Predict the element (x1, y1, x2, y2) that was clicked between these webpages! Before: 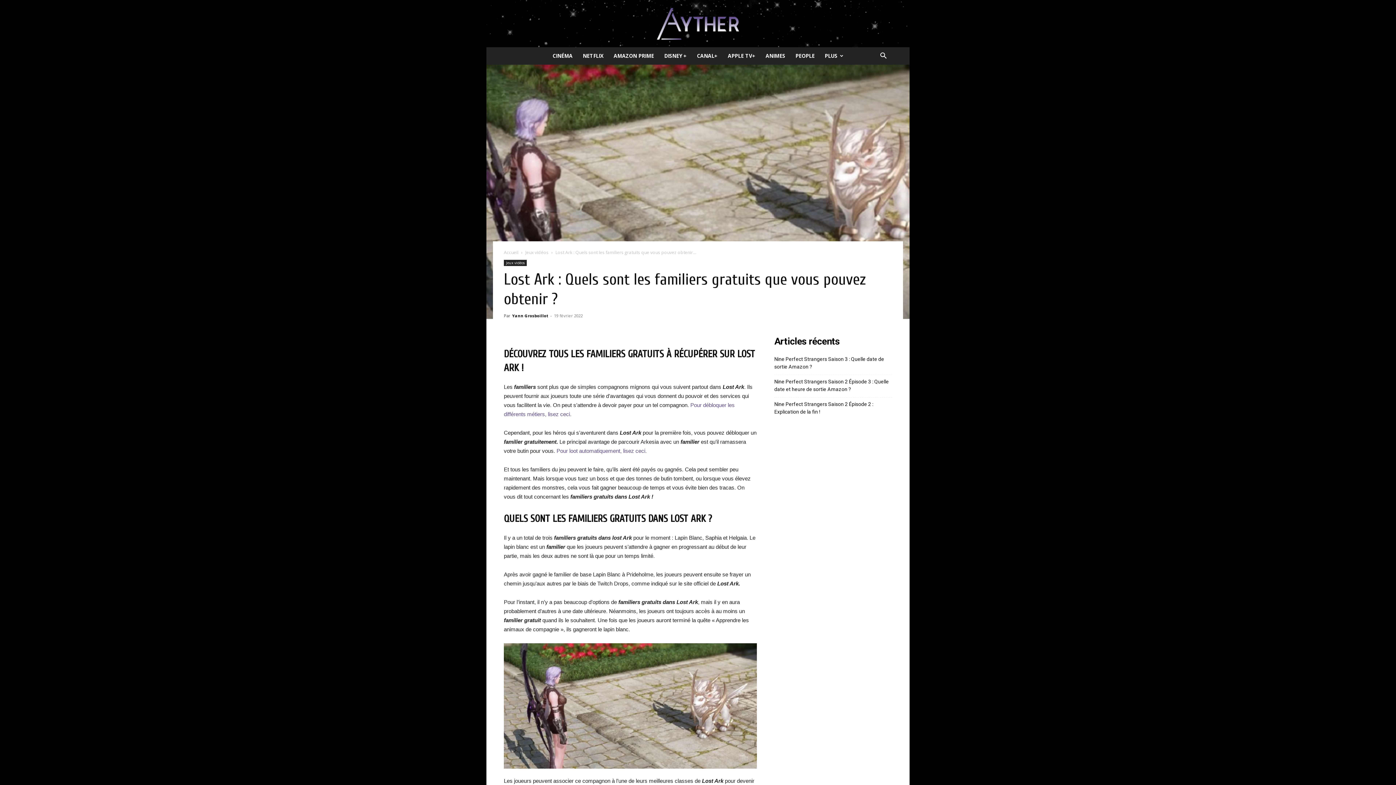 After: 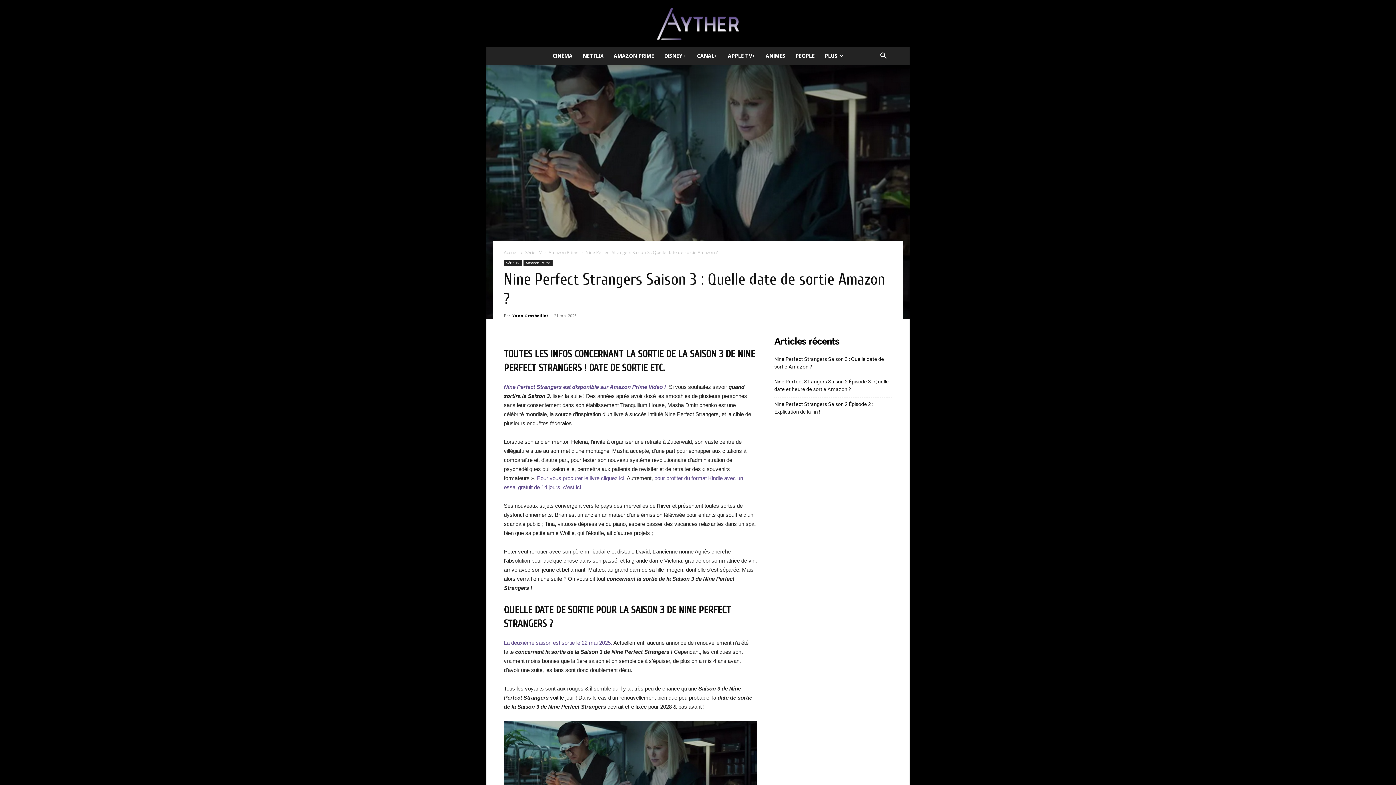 Action: label: Nine Perfect Strangers Saison 3 : Quelle date de sortie Amazon ? bbox: (774, 355, 892, 370)